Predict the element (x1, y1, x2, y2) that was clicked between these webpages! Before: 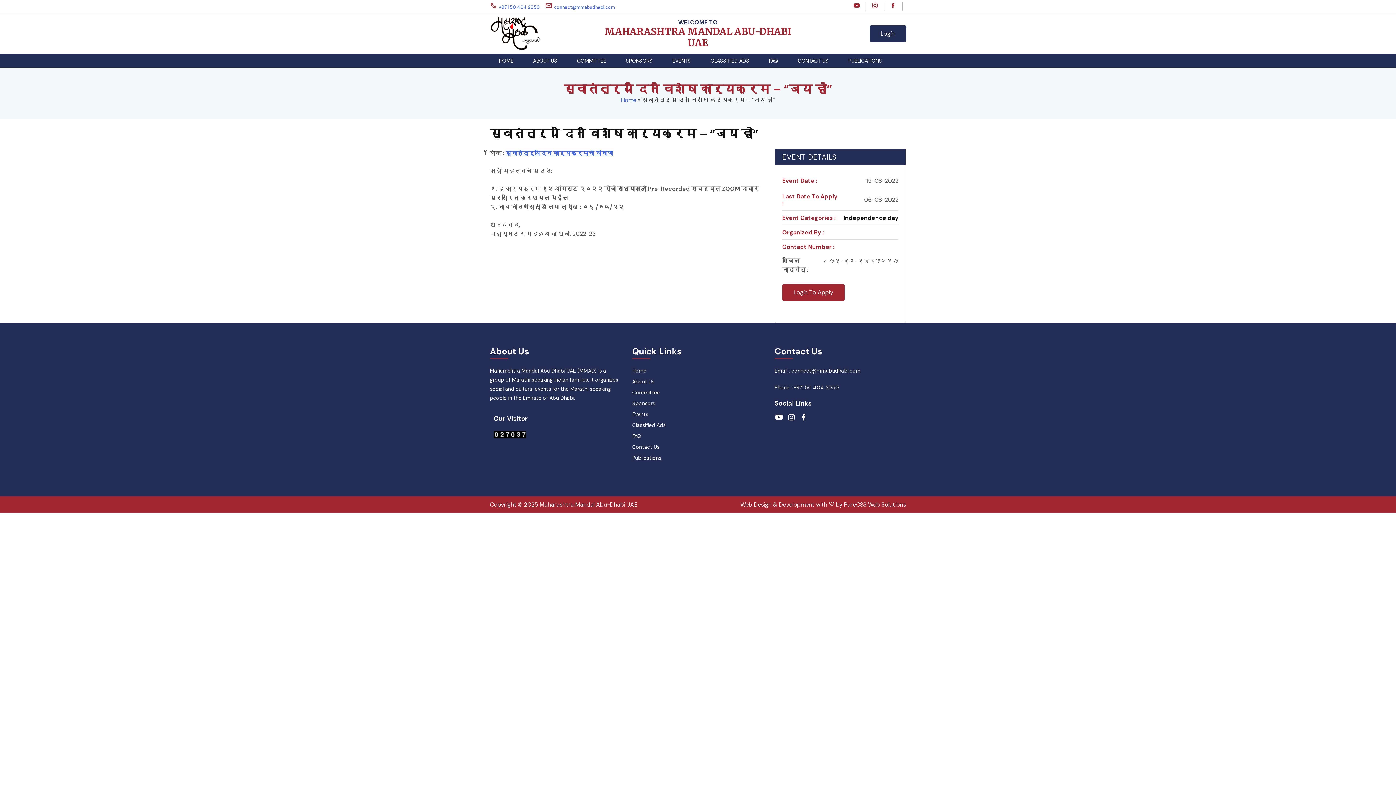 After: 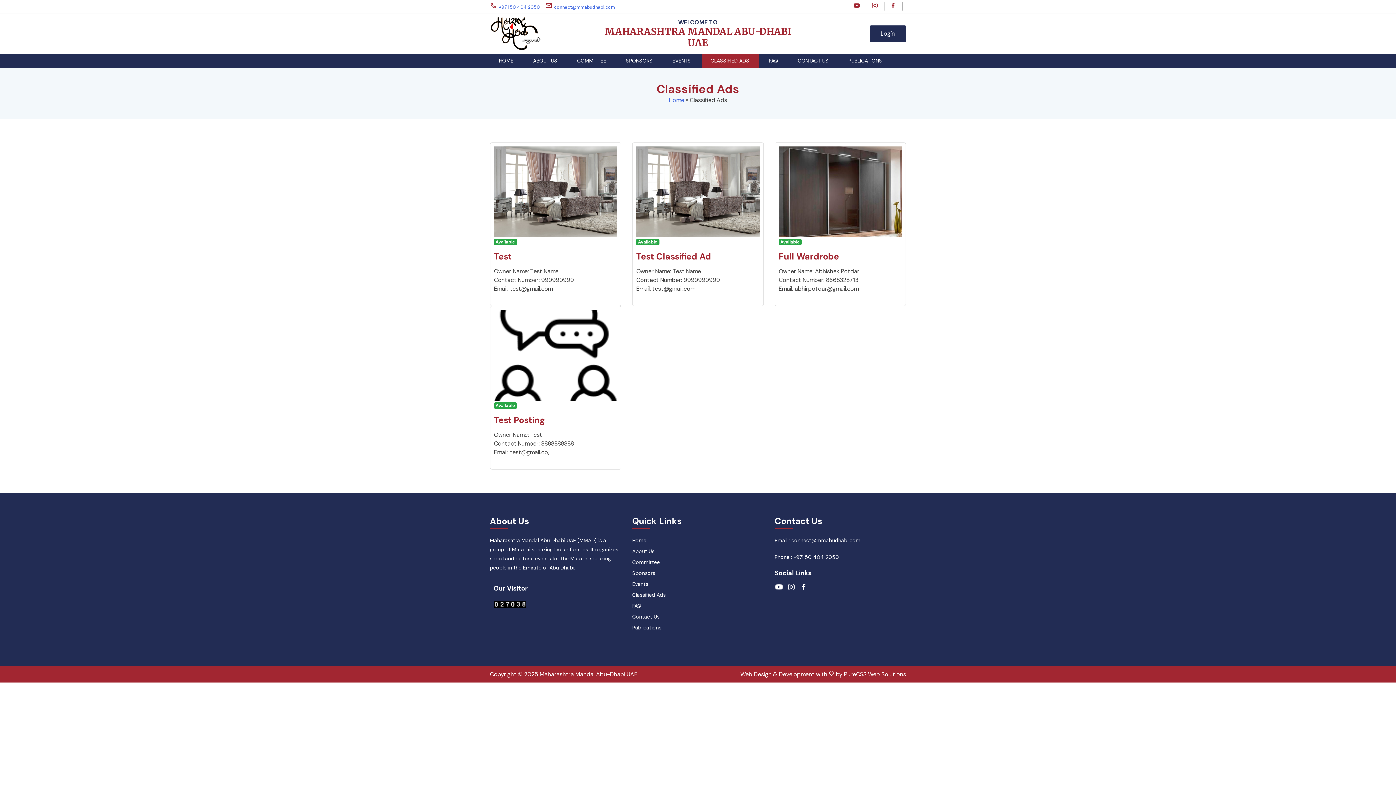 Action: bbox: (701, 53, 758, 67) label: CLASSIFIED ADS